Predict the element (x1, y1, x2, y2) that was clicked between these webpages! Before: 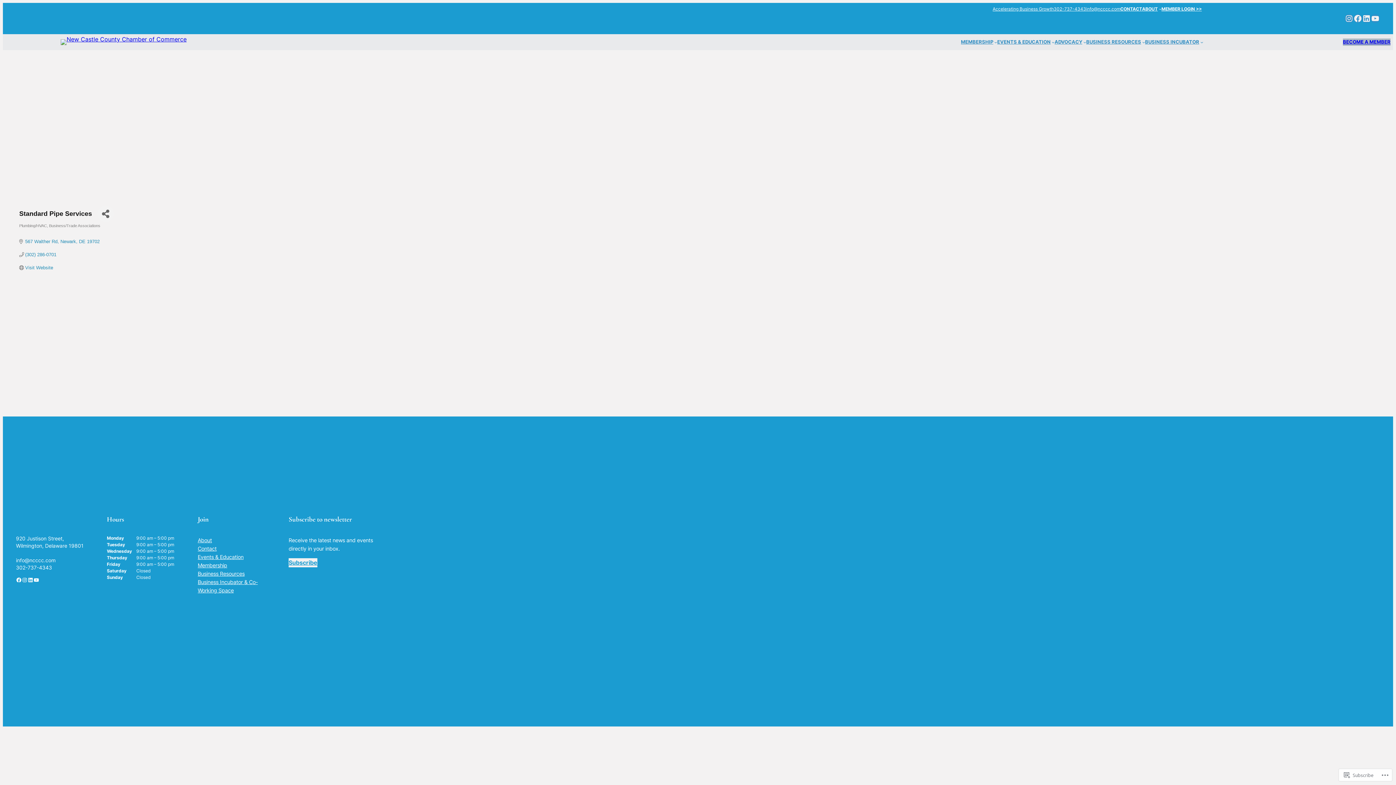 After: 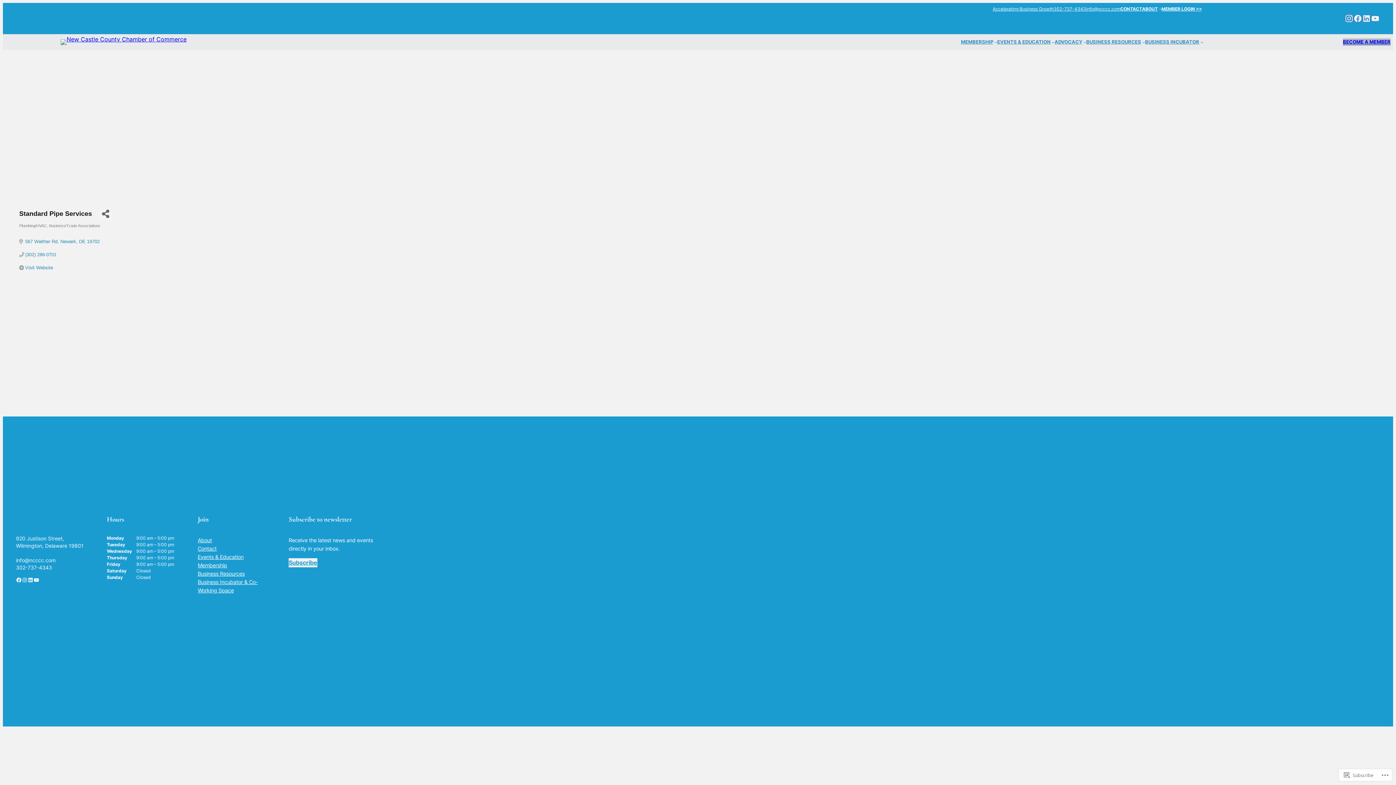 Action: bbox: (1345, 14, 1353, 22) label: Instagram